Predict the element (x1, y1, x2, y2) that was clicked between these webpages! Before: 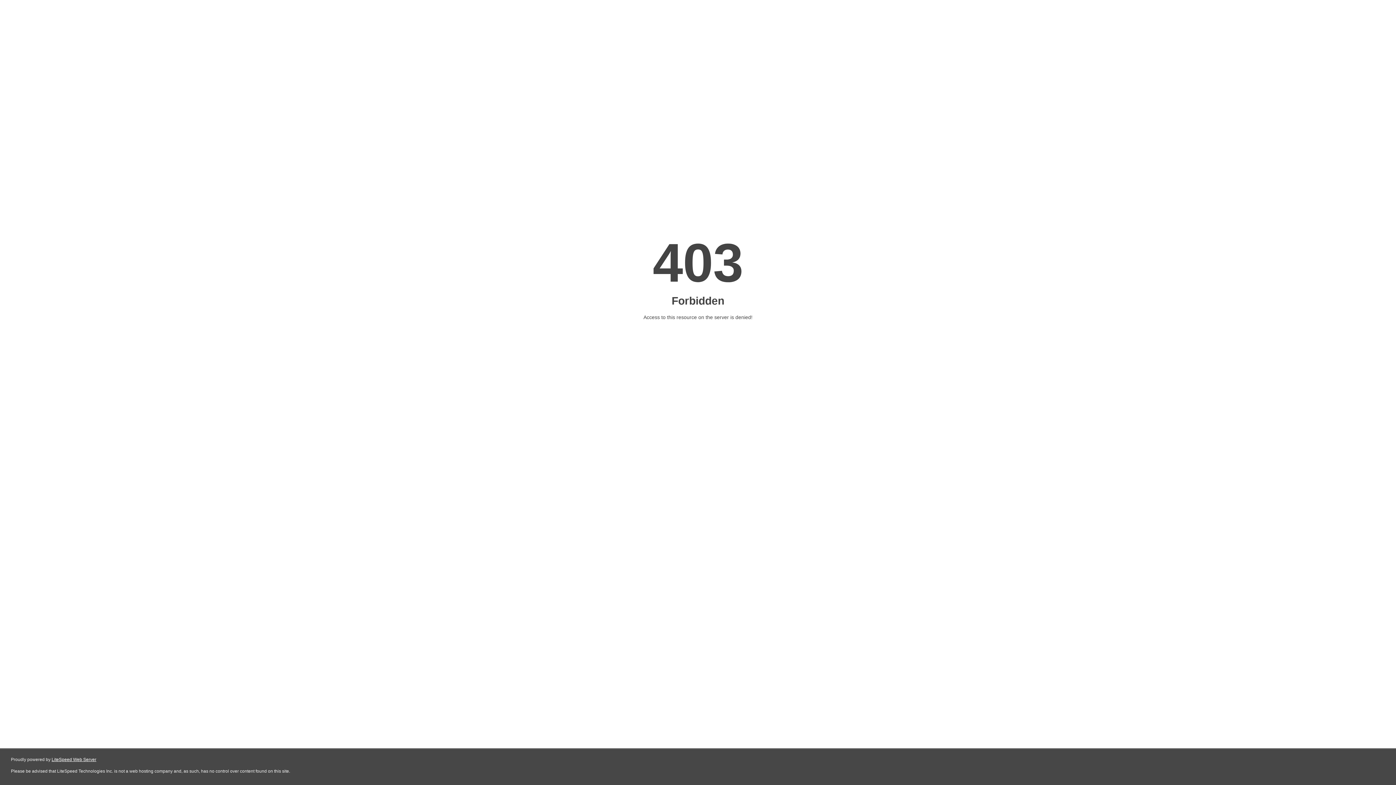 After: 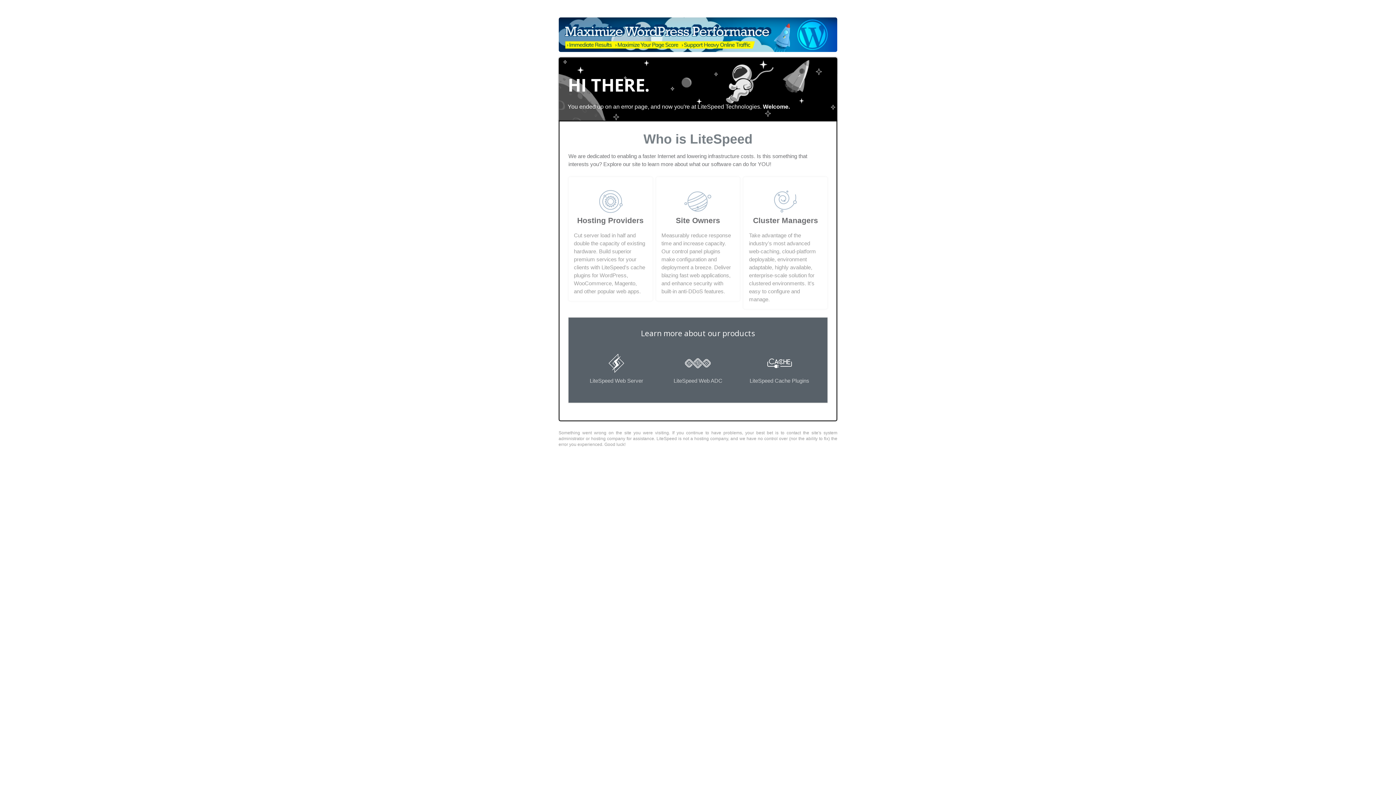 Action: label: LiteSpeed Web Server bbox: (51, 757, 96, 762)